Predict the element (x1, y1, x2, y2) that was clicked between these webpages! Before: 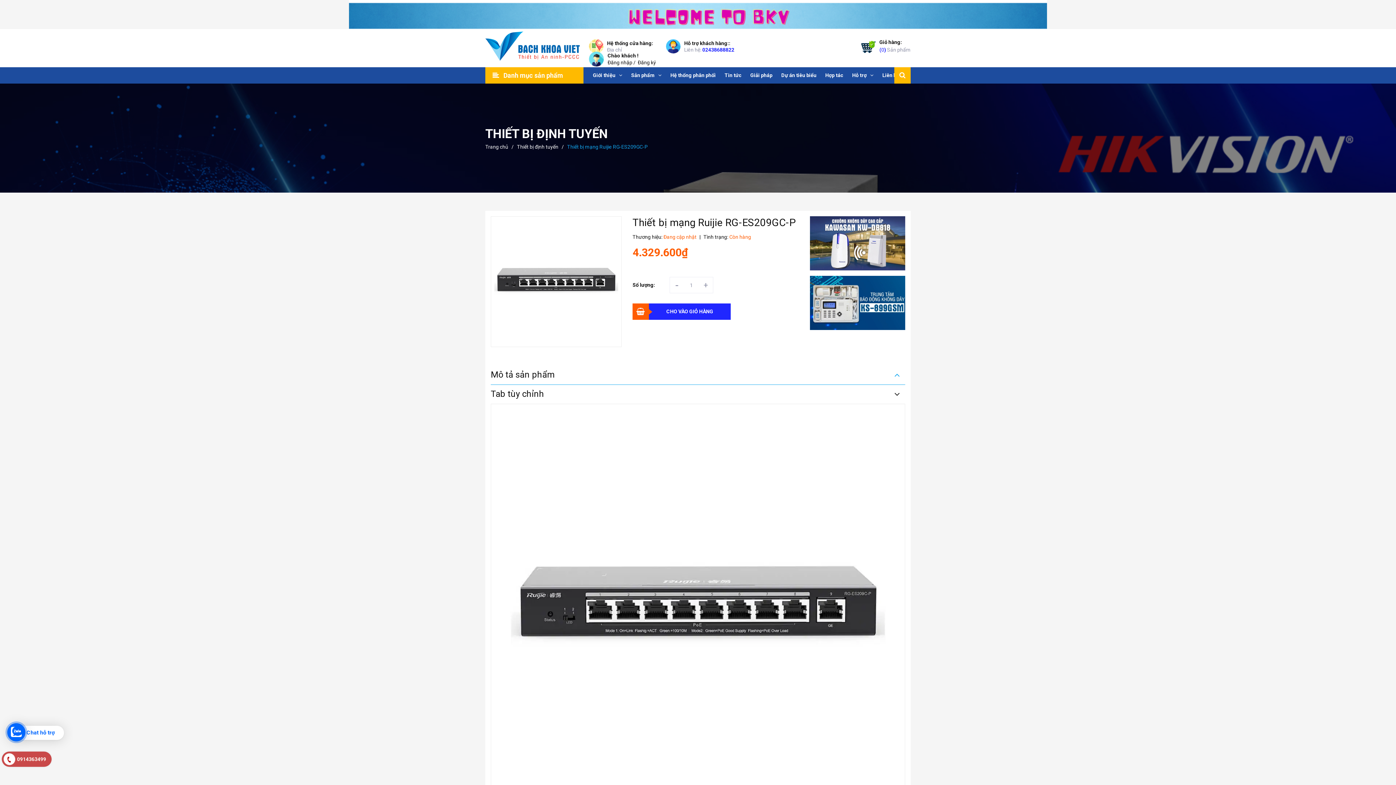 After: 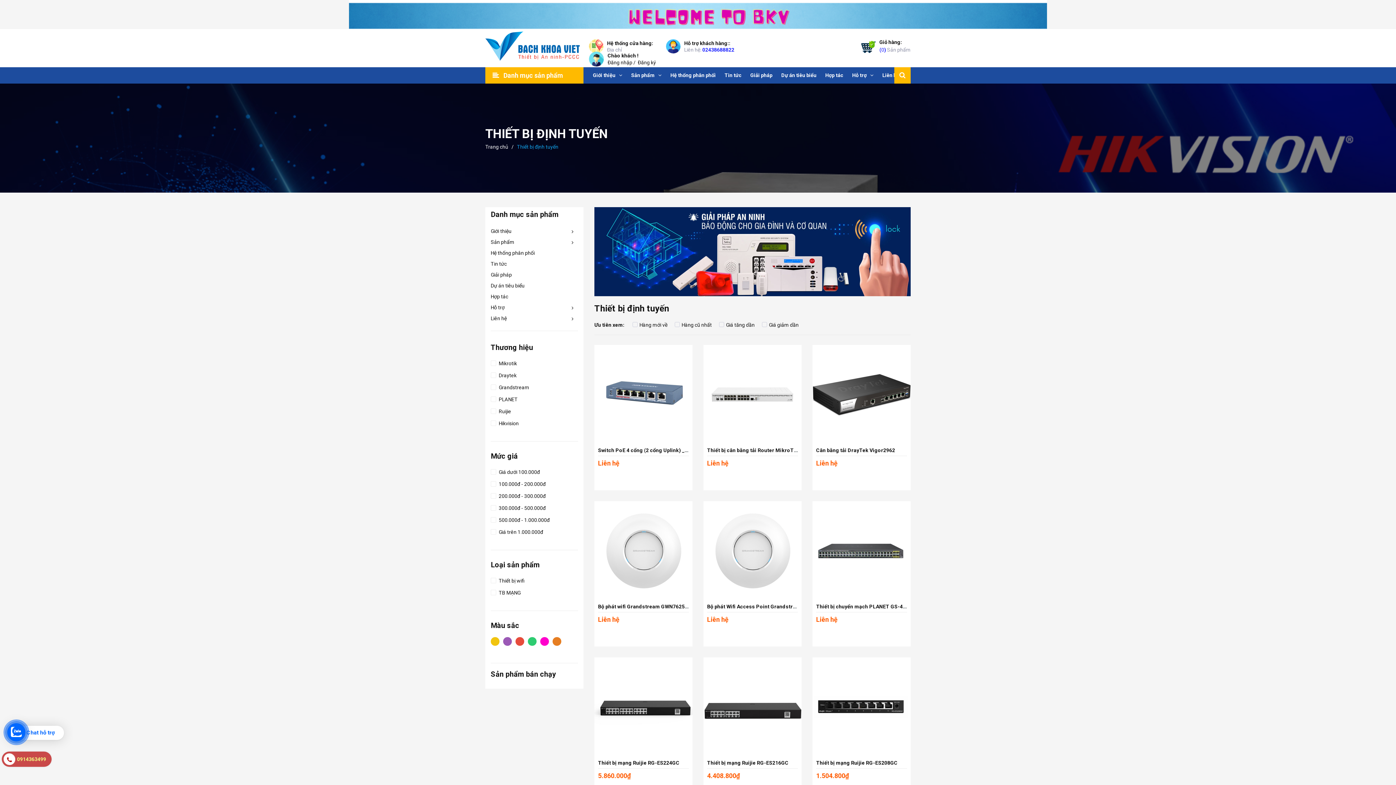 Action: label: Thiết bị định tuyến bbox: (517, 144, 558, 149)